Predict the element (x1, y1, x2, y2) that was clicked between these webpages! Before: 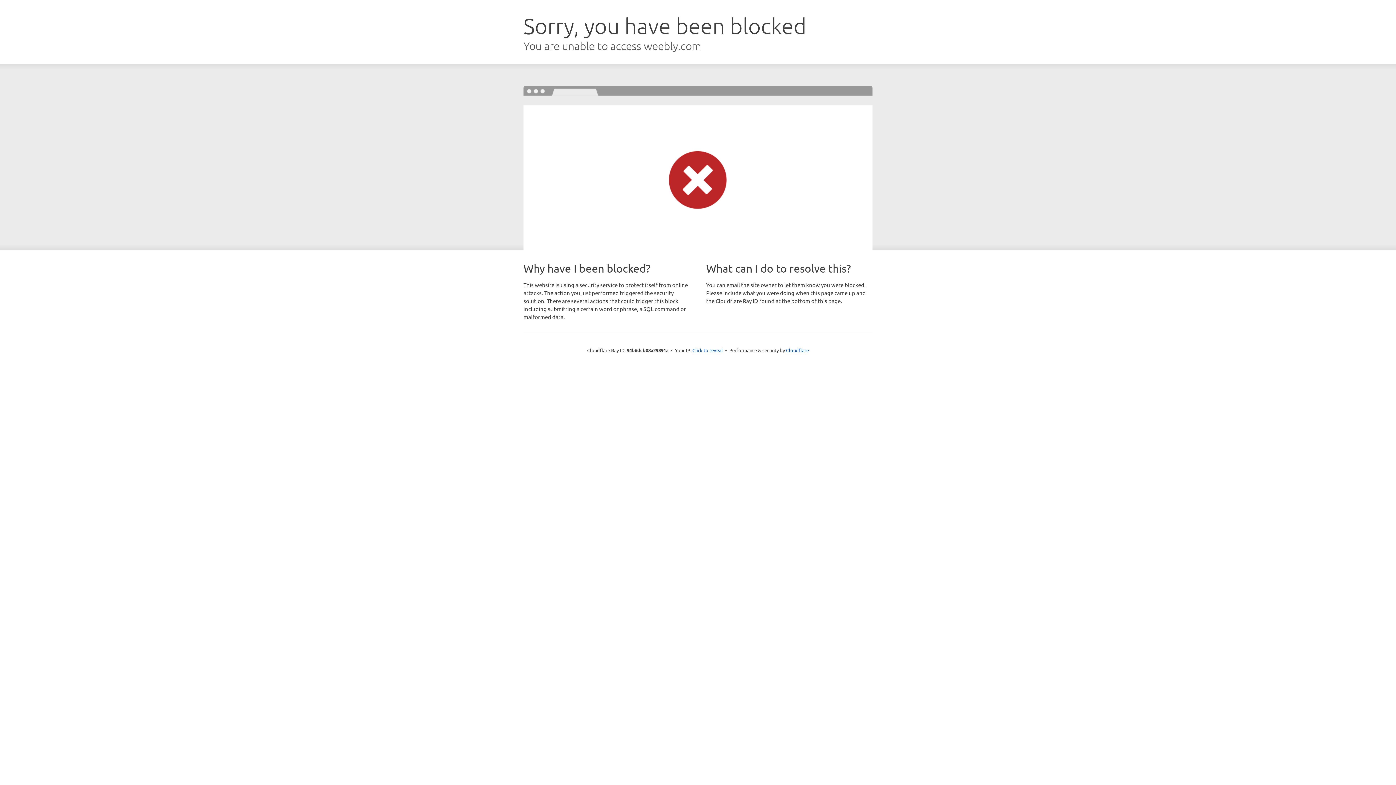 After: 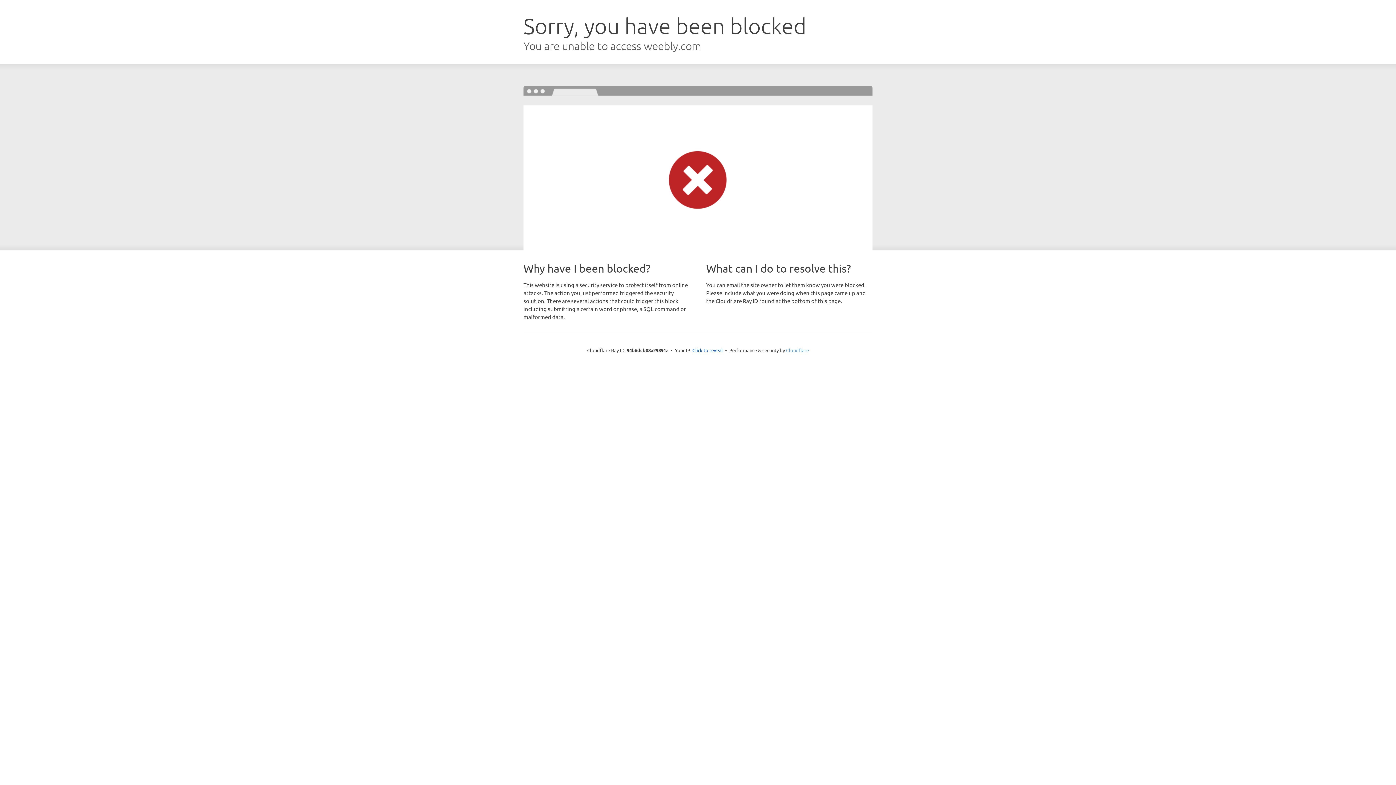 Action: bbox: (786, 347, 809, 353) label: Cloudflare